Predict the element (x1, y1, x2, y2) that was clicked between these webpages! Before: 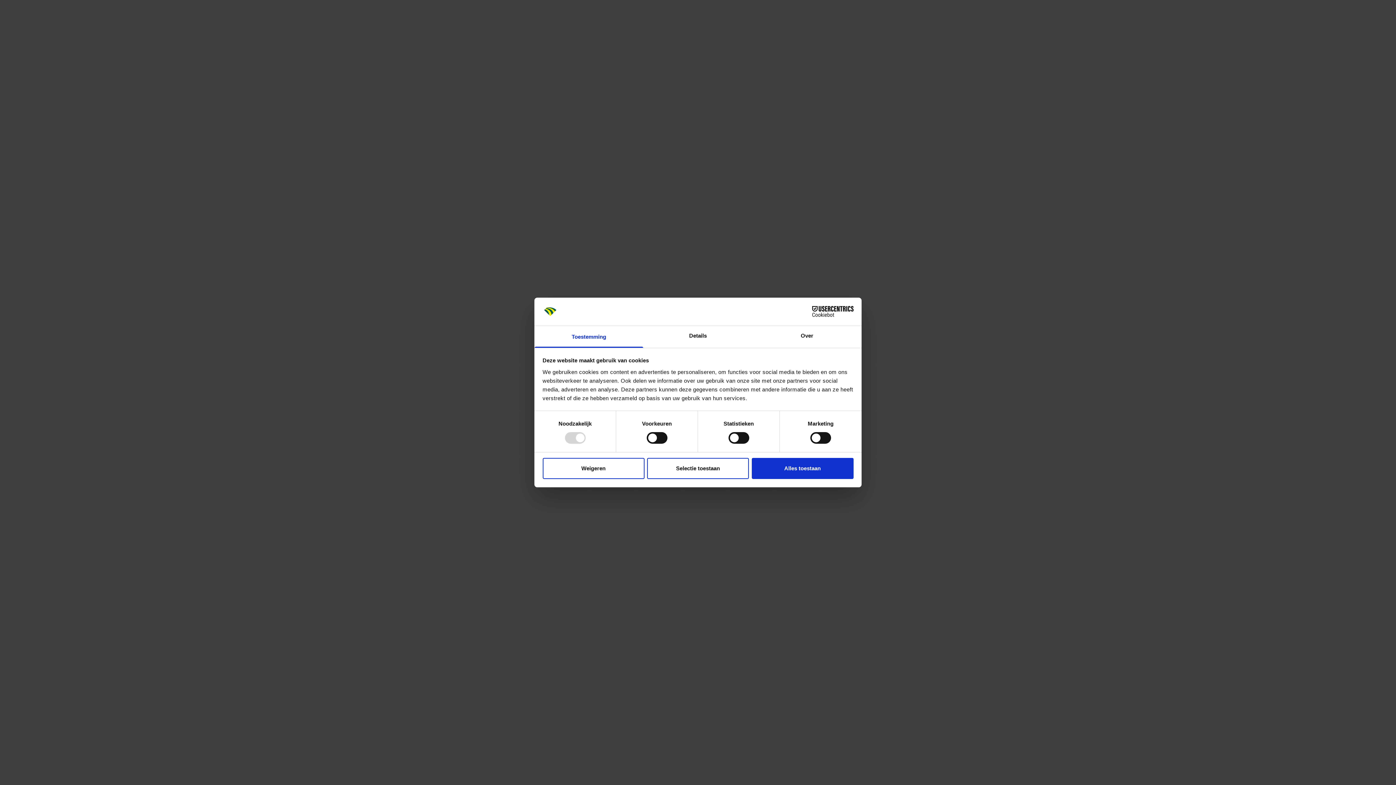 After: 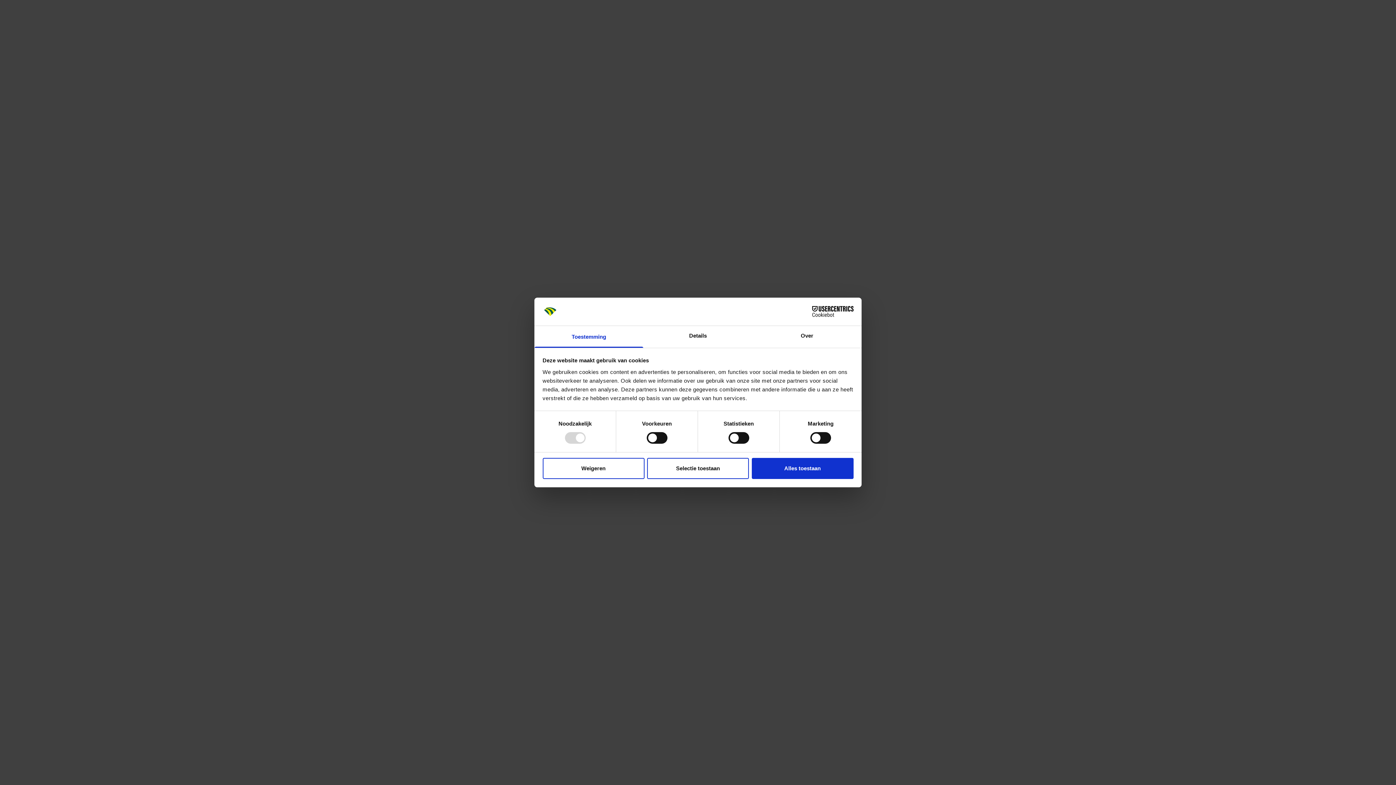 Action: label: Cookiebot - opens in a new window bbox: (790, 306, 853, 317)